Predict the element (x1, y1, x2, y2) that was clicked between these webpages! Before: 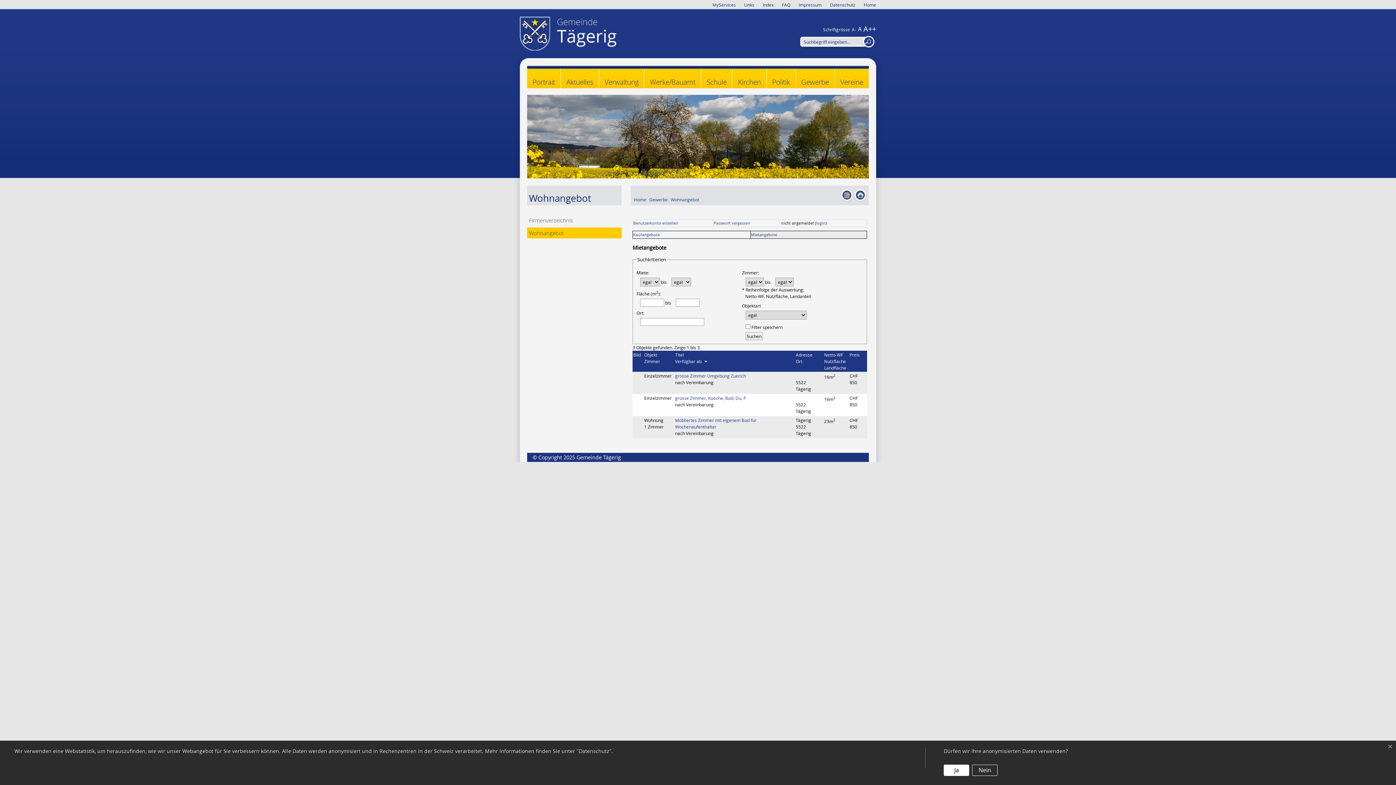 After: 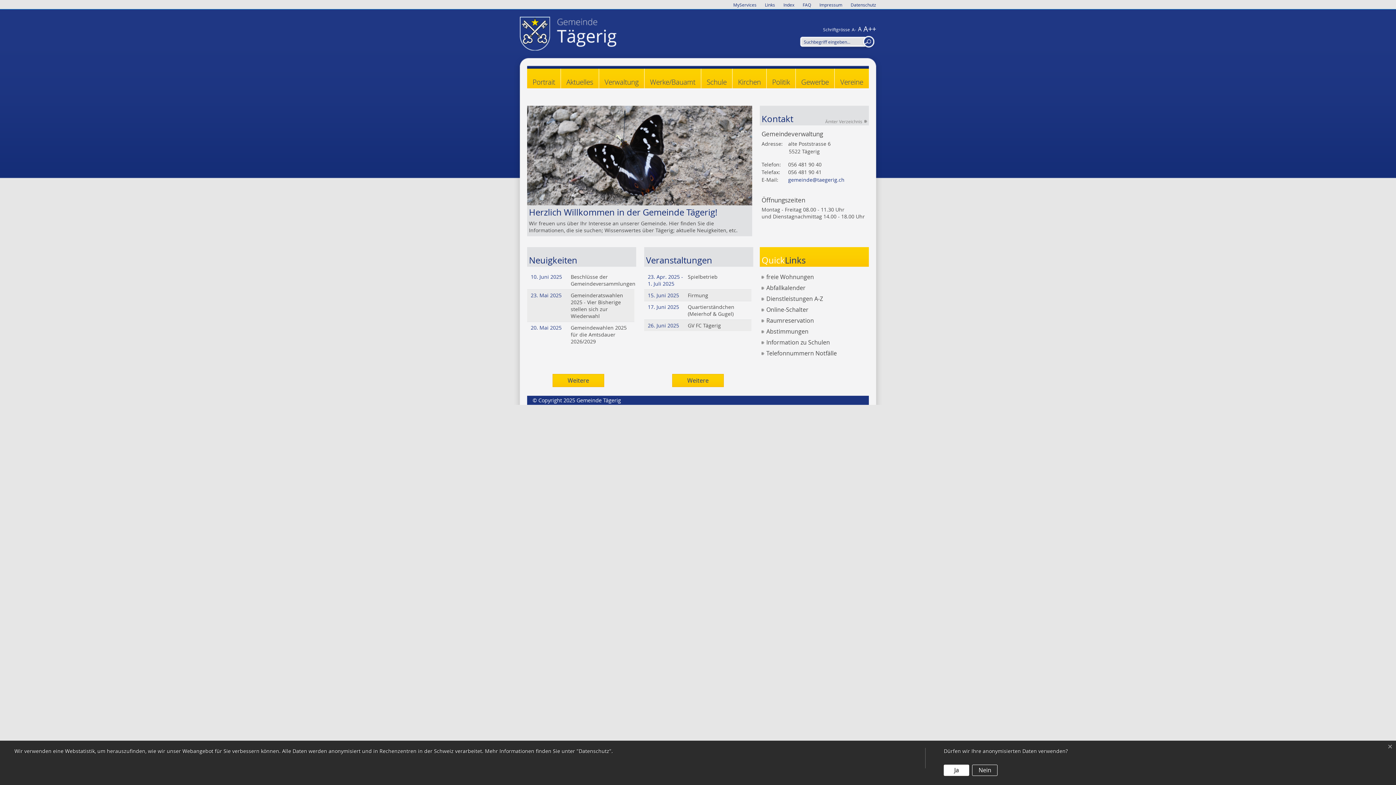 Action: bbox: (634, 196, 646, 202) label: Home